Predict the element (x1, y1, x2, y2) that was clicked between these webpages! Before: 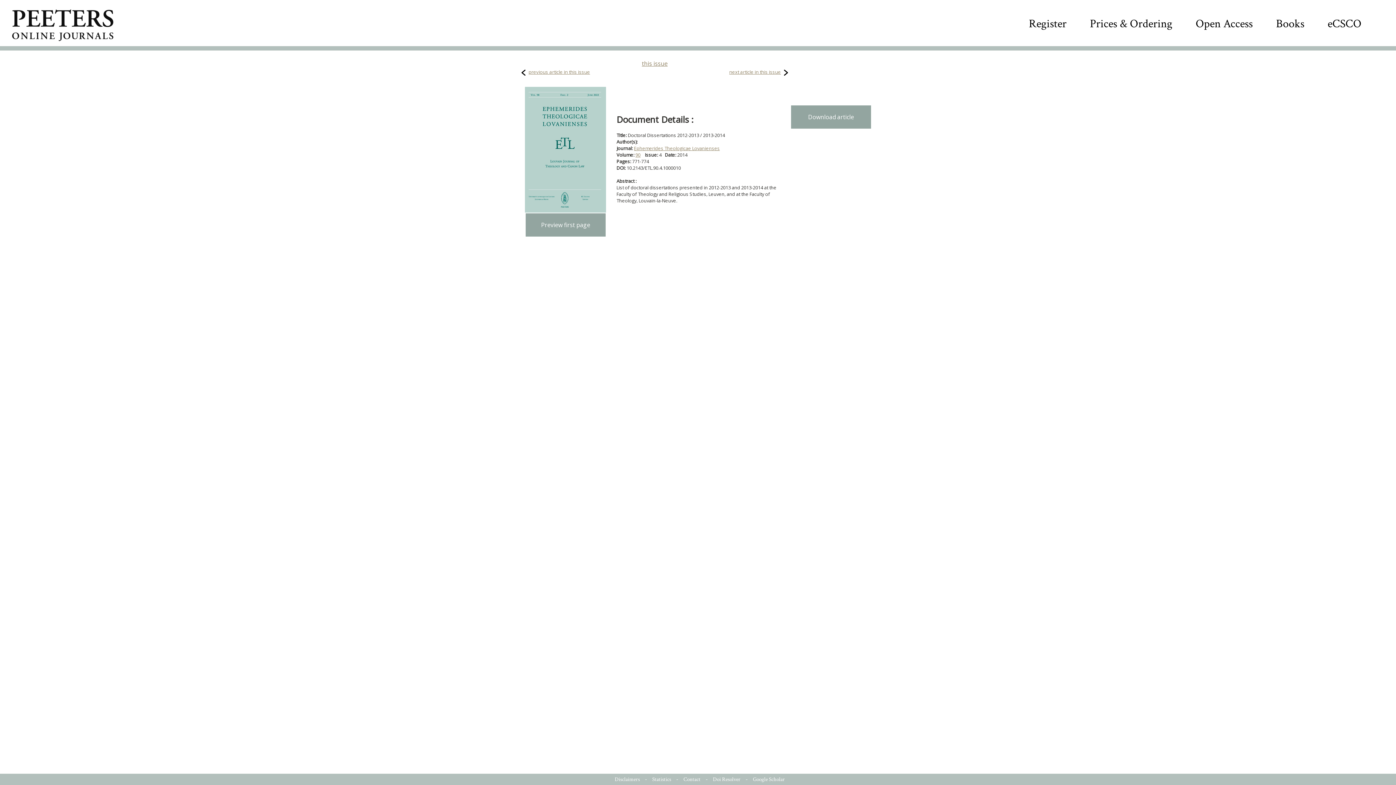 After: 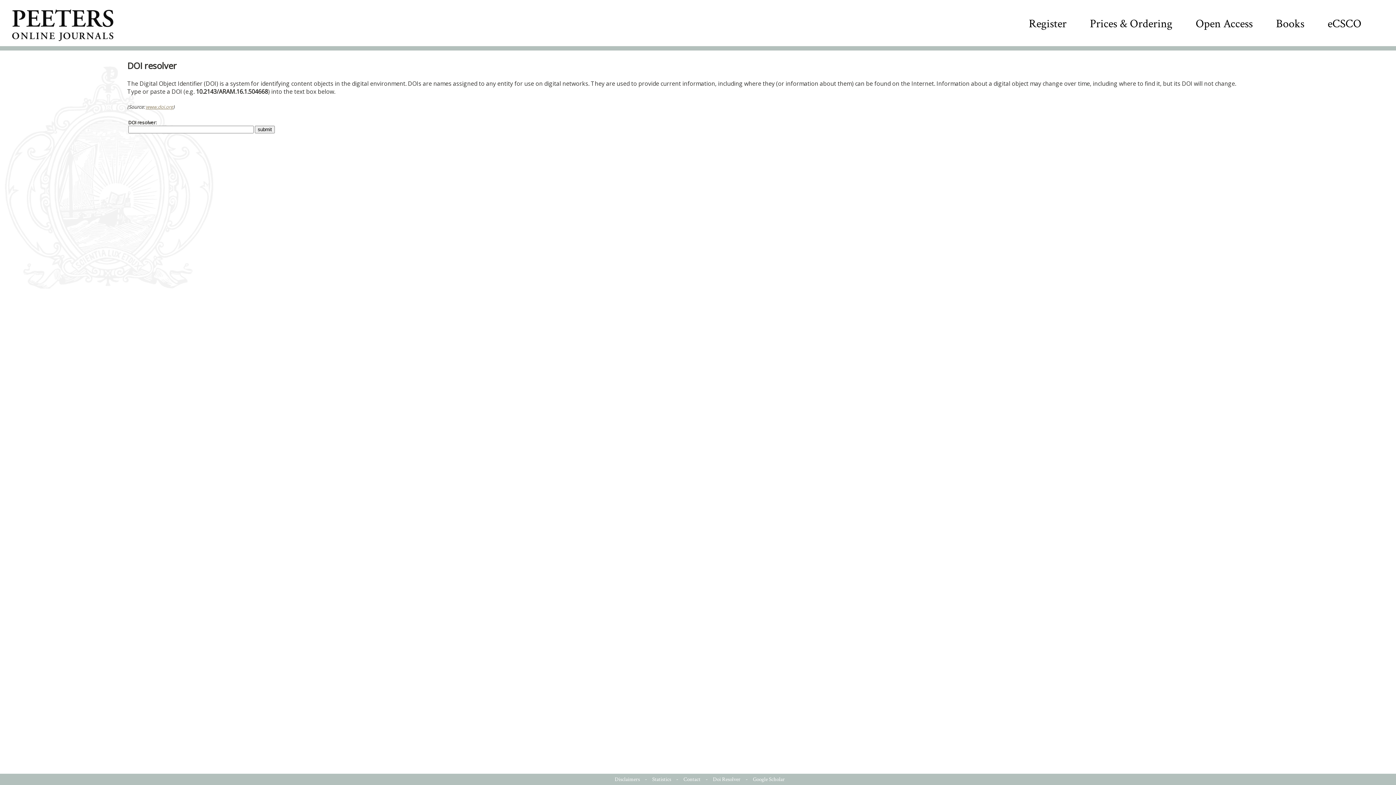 Action: bbox: (709, 775, 744, 784) label: Doi Resolver